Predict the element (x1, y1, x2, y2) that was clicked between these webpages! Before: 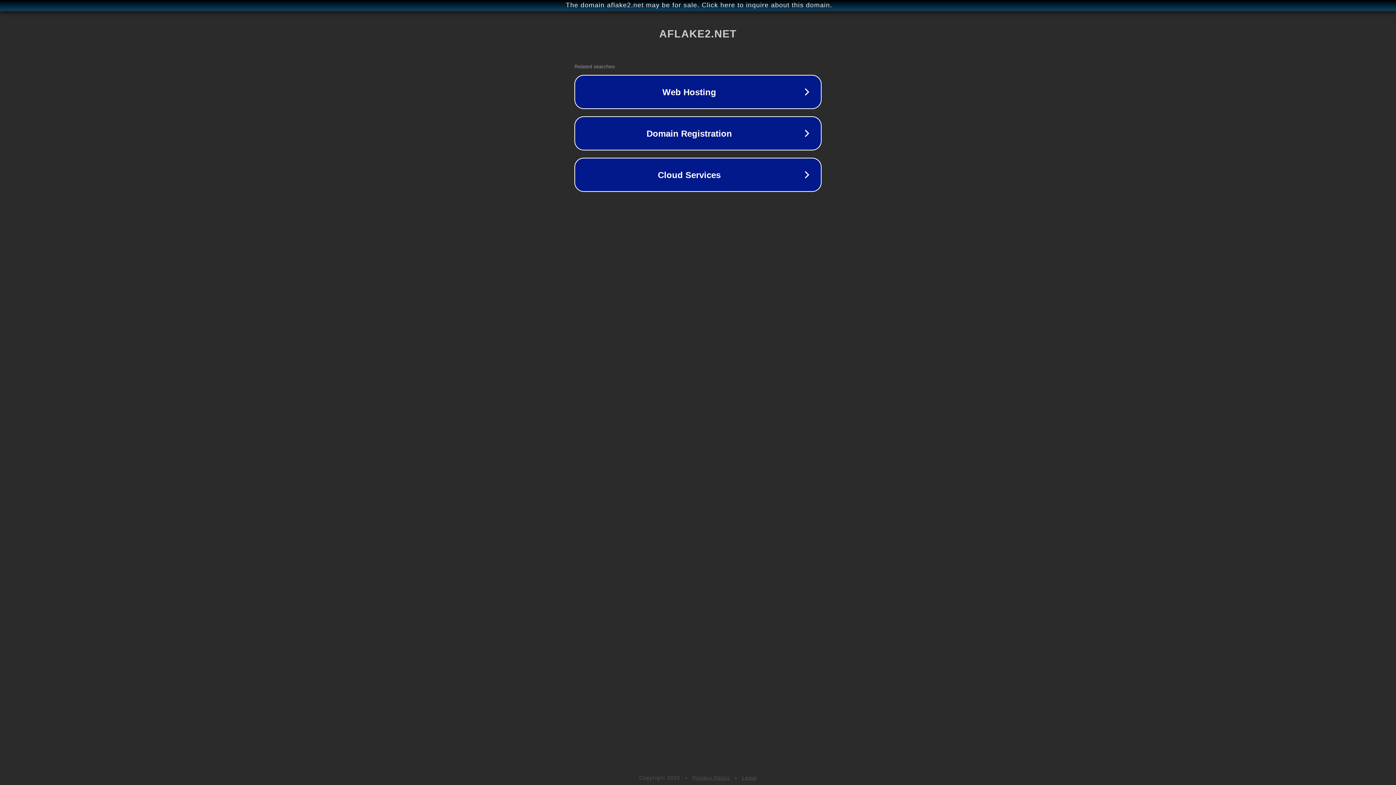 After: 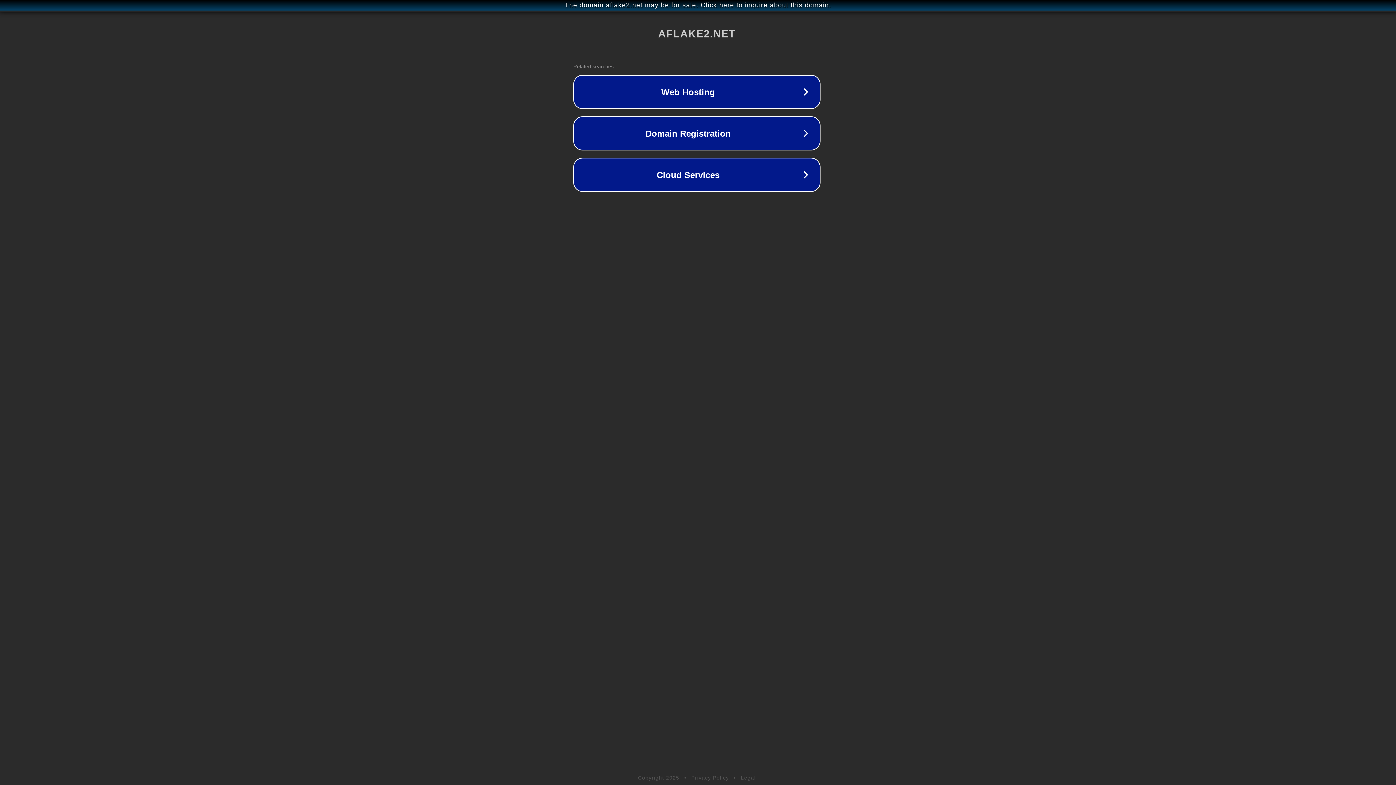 Action: bbox: (1, 1, 1397, 9) label: The domain aflake2.net may be for sale. Click here to inquire about this domain.